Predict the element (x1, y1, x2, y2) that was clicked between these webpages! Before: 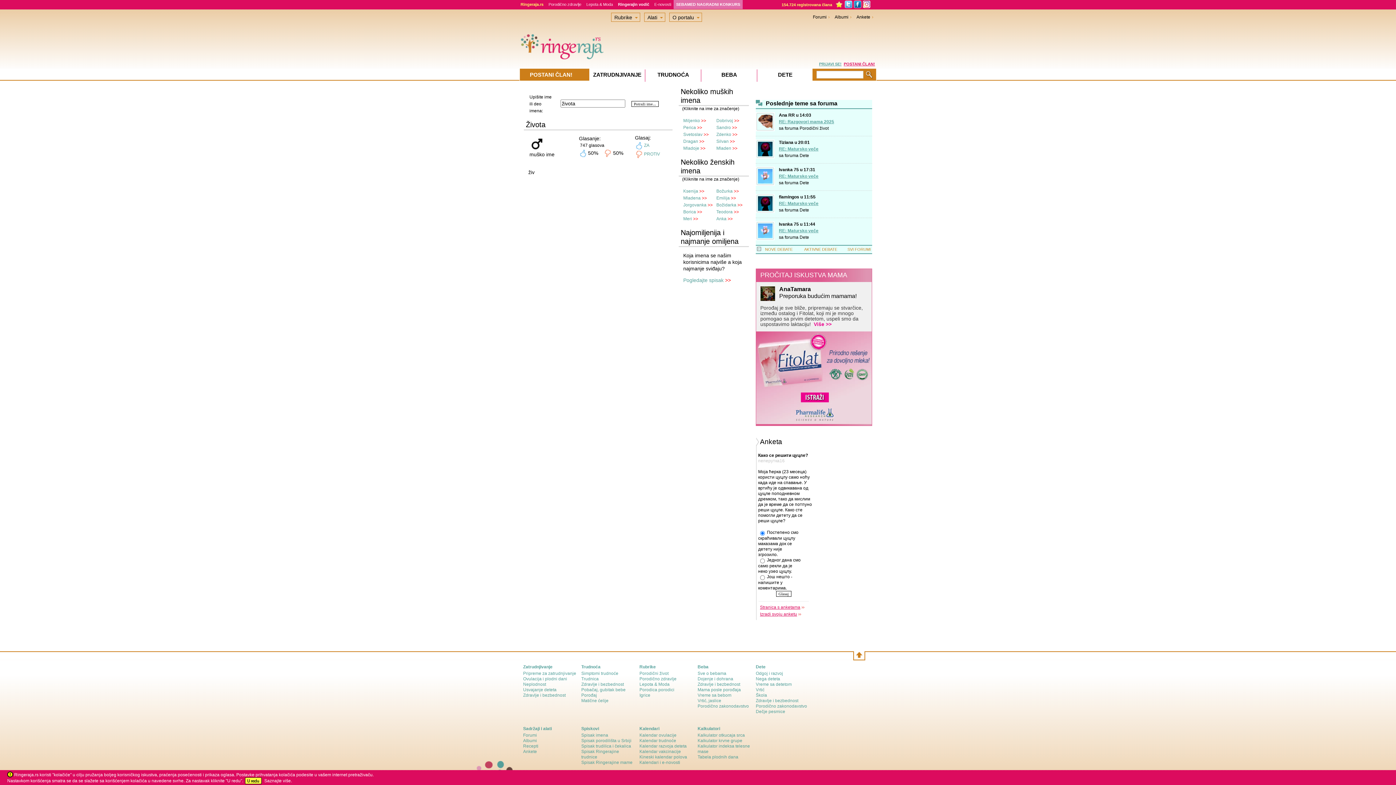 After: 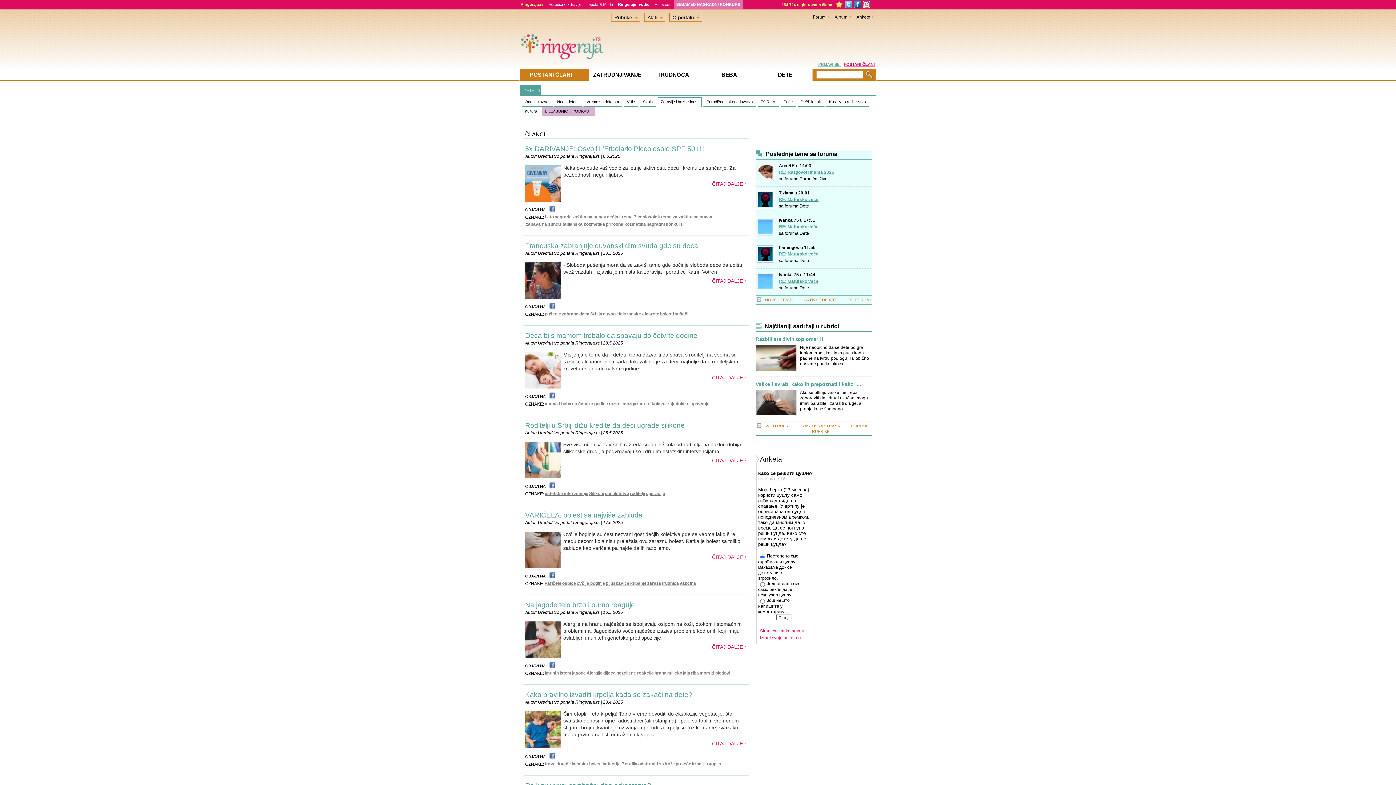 Action: bbox: (756, 698, 798, 703) label: Zdravlje i bezbednost